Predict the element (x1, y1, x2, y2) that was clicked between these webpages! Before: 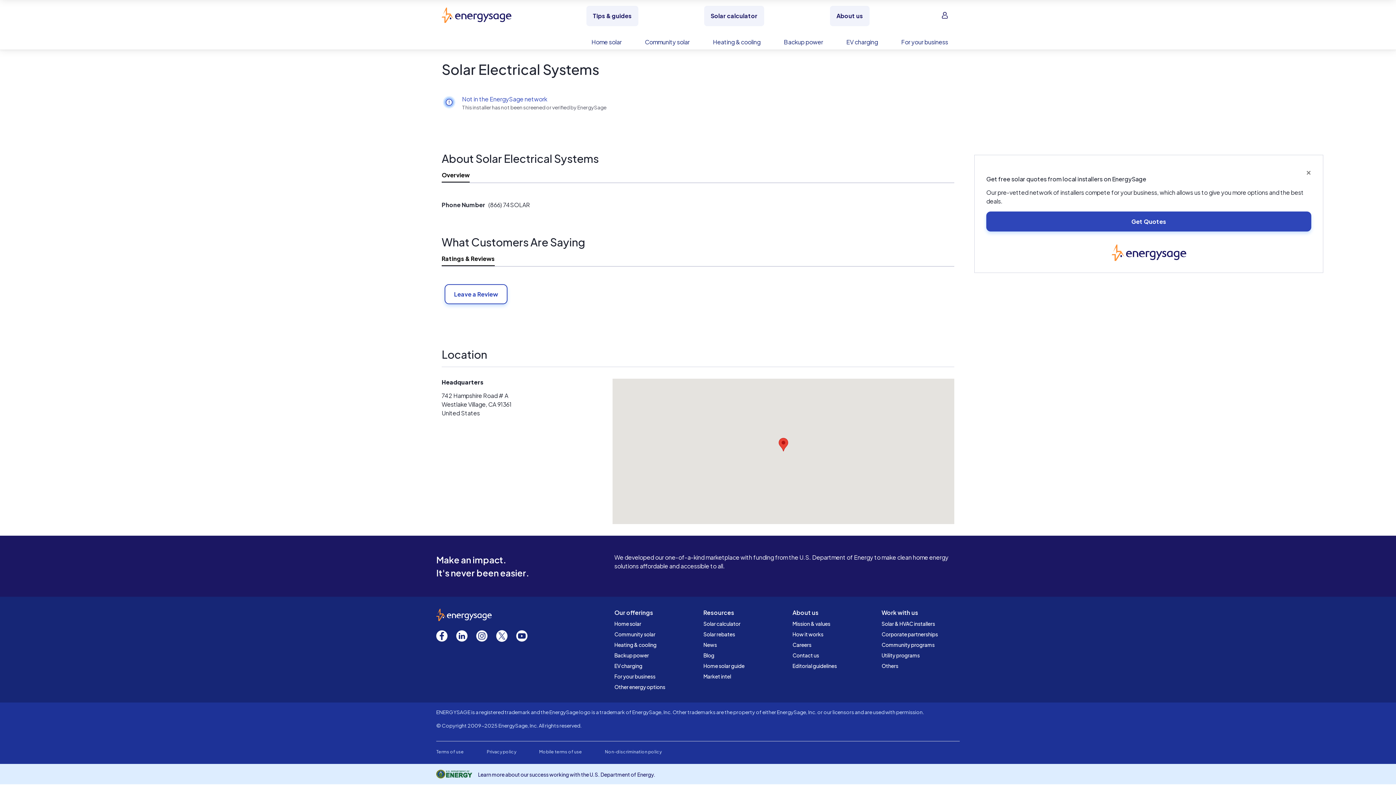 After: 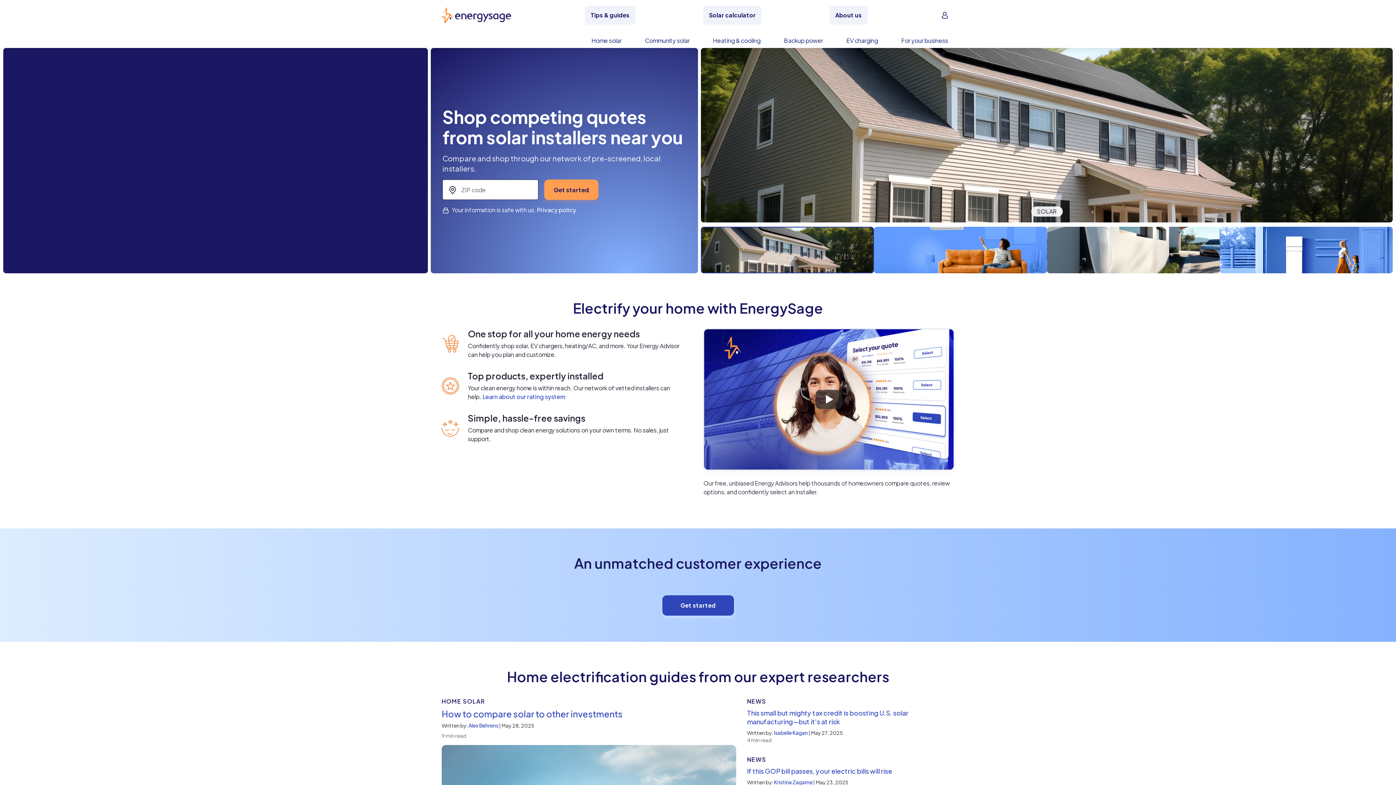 Action: bbox: (441, 0, 514, 24) label: EnergySage